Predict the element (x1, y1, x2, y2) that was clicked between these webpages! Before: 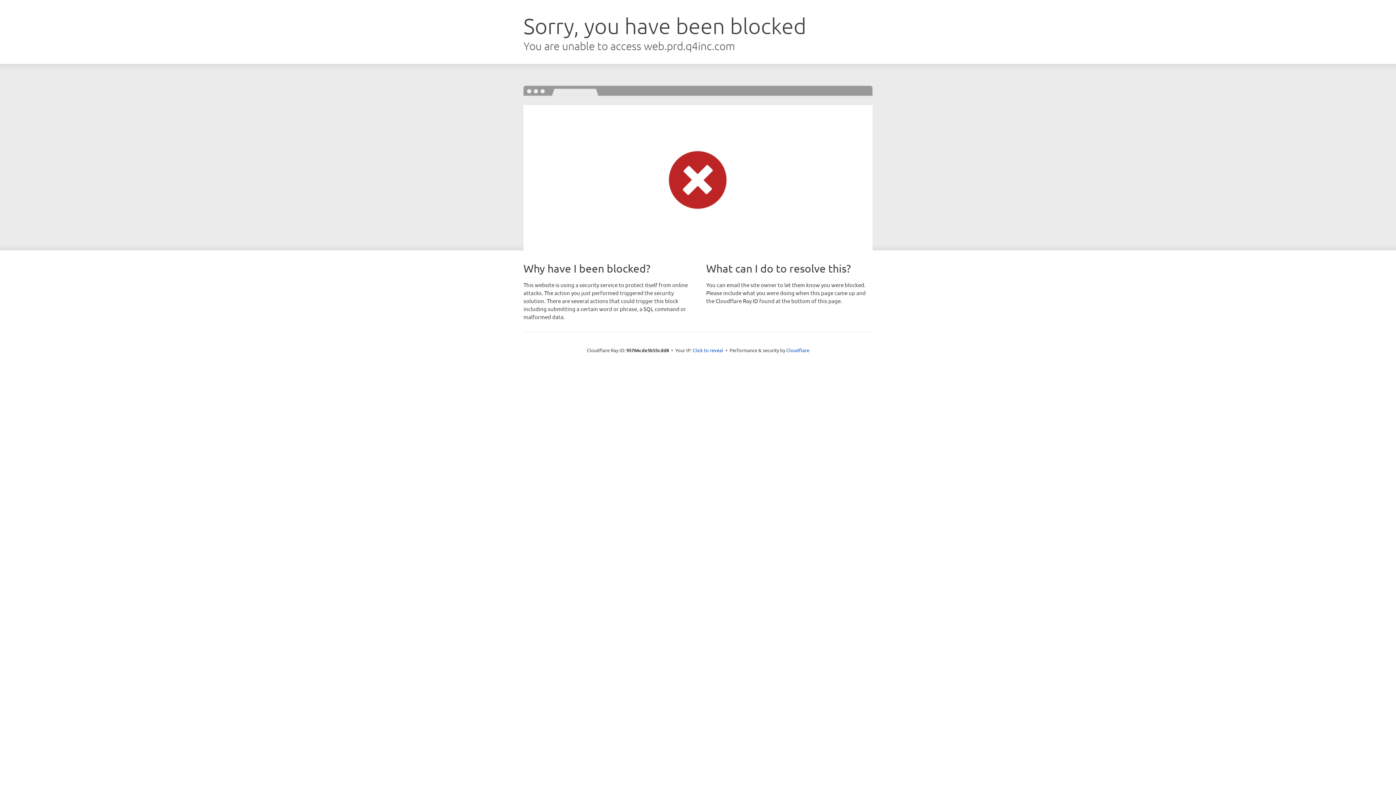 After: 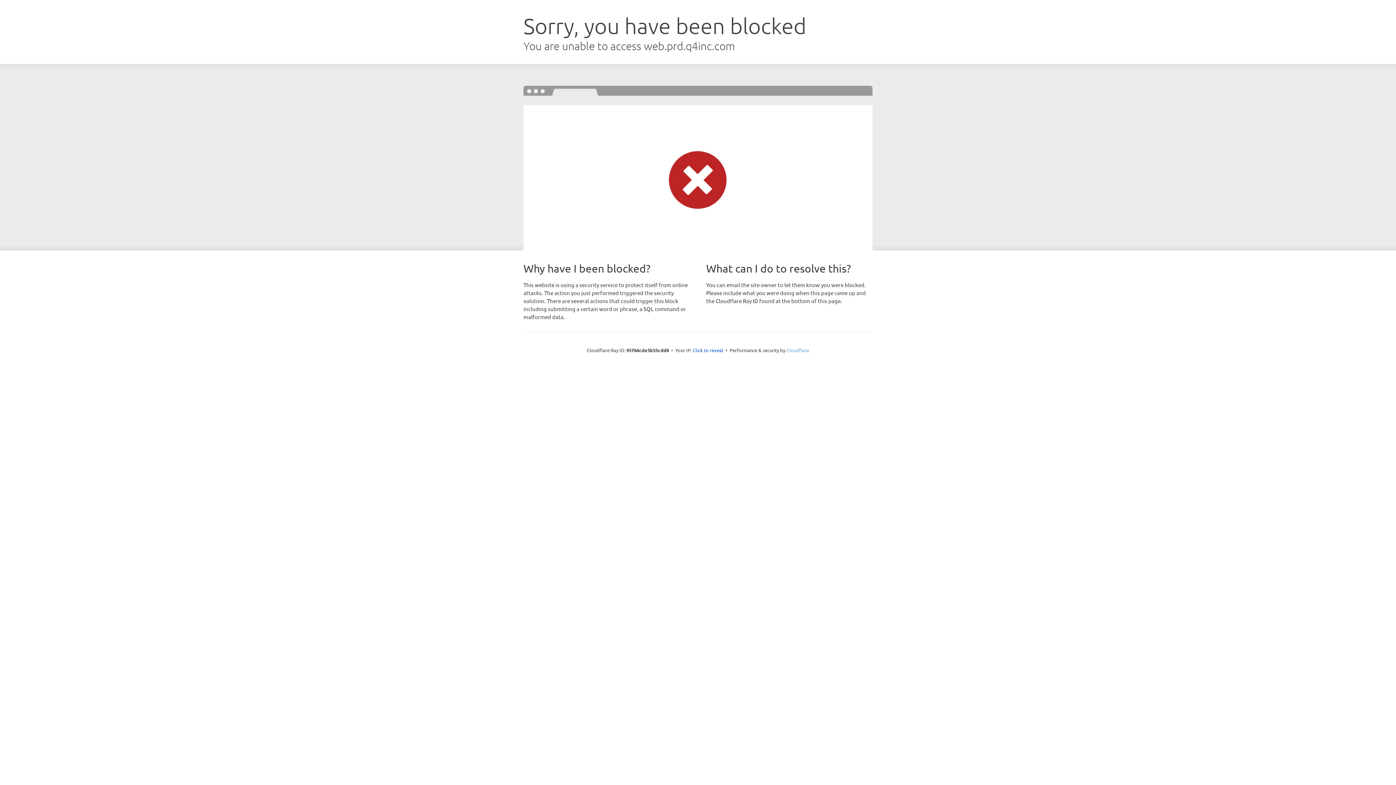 Action: label: Cloudflare bbox: (786, 347, 809, 353)